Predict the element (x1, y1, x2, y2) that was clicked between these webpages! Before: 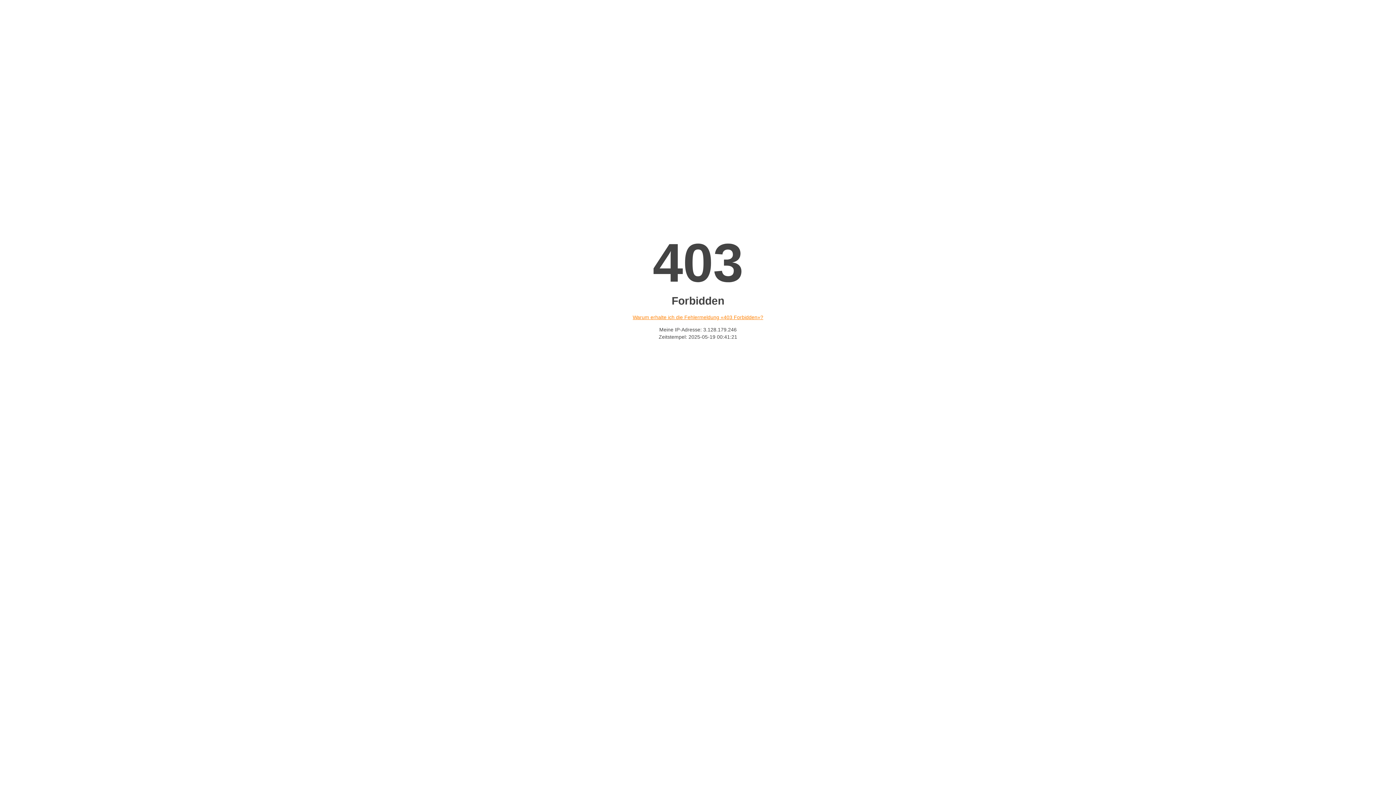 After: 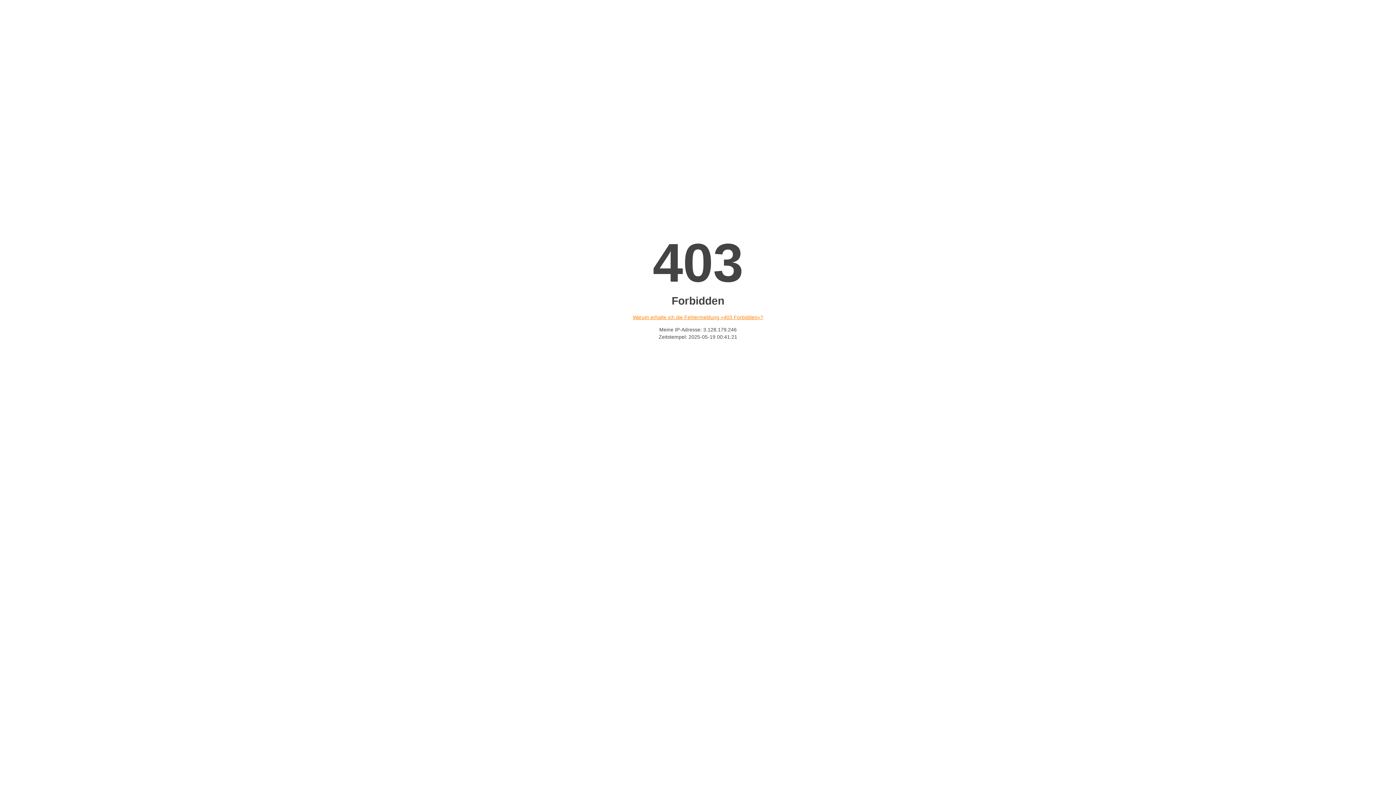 Action: label: Warum erhalte ich die Fehlermeldung «403 Forbidden»? bbox: (632, 314, 763, 320)